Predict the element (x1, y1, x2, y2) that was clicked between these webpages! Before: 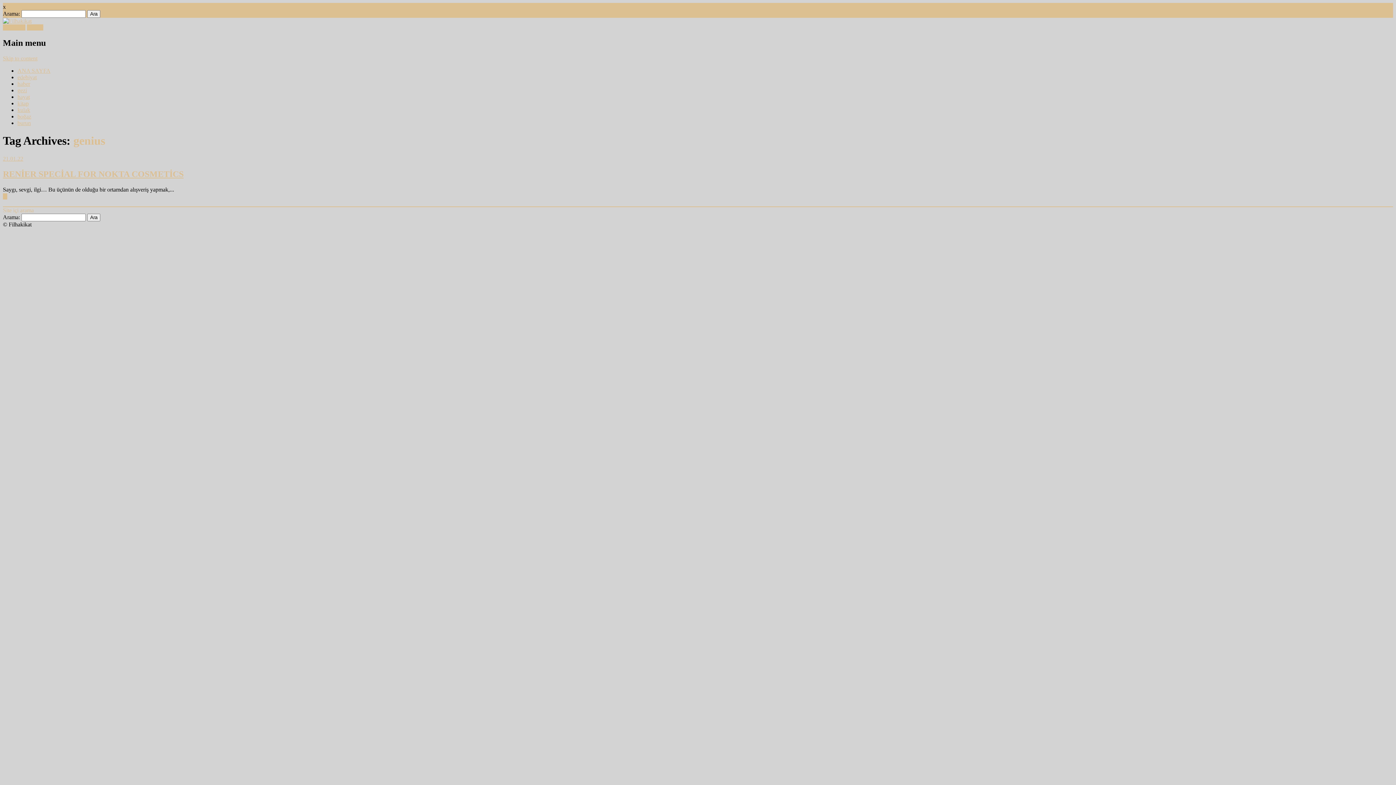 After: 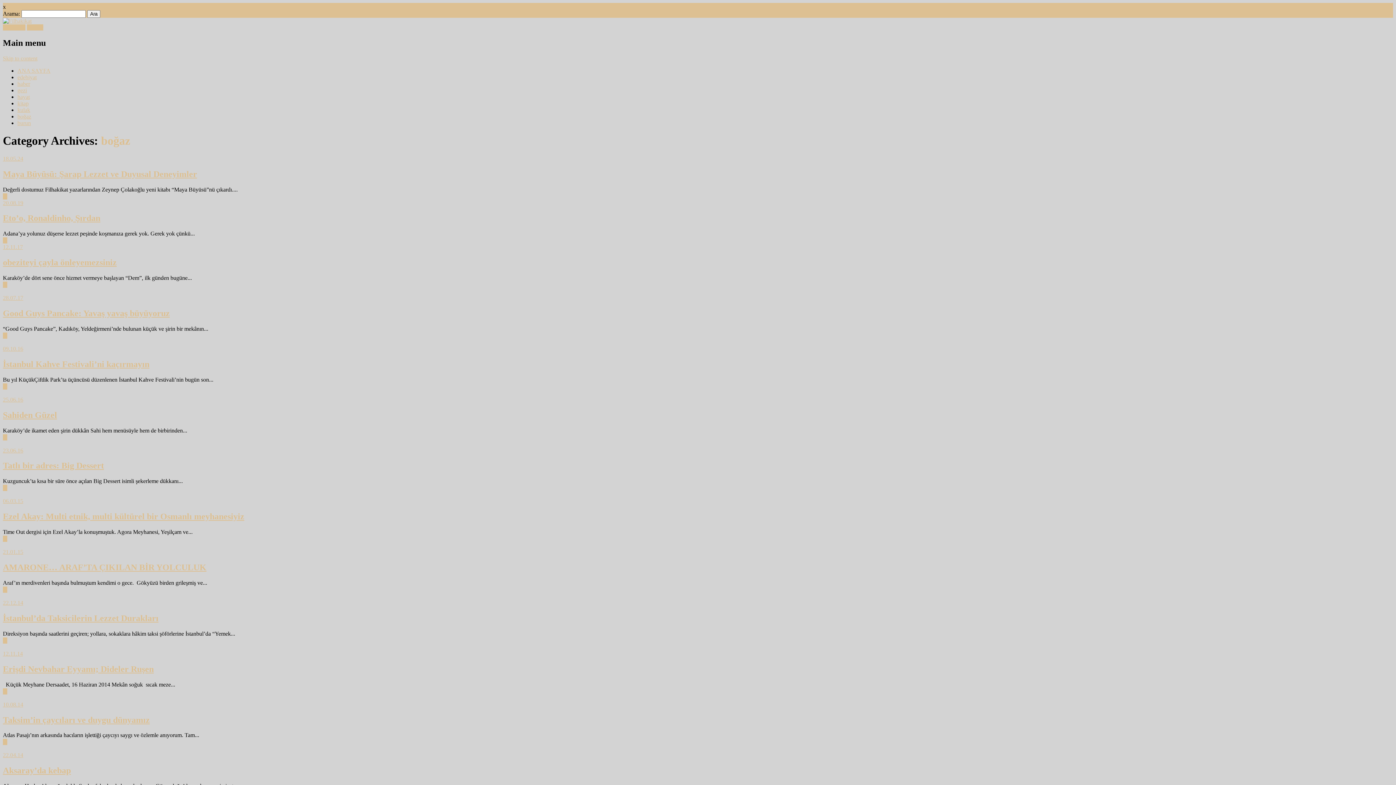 Action: bbox: (17, 113, 31, 119) label: boğaz